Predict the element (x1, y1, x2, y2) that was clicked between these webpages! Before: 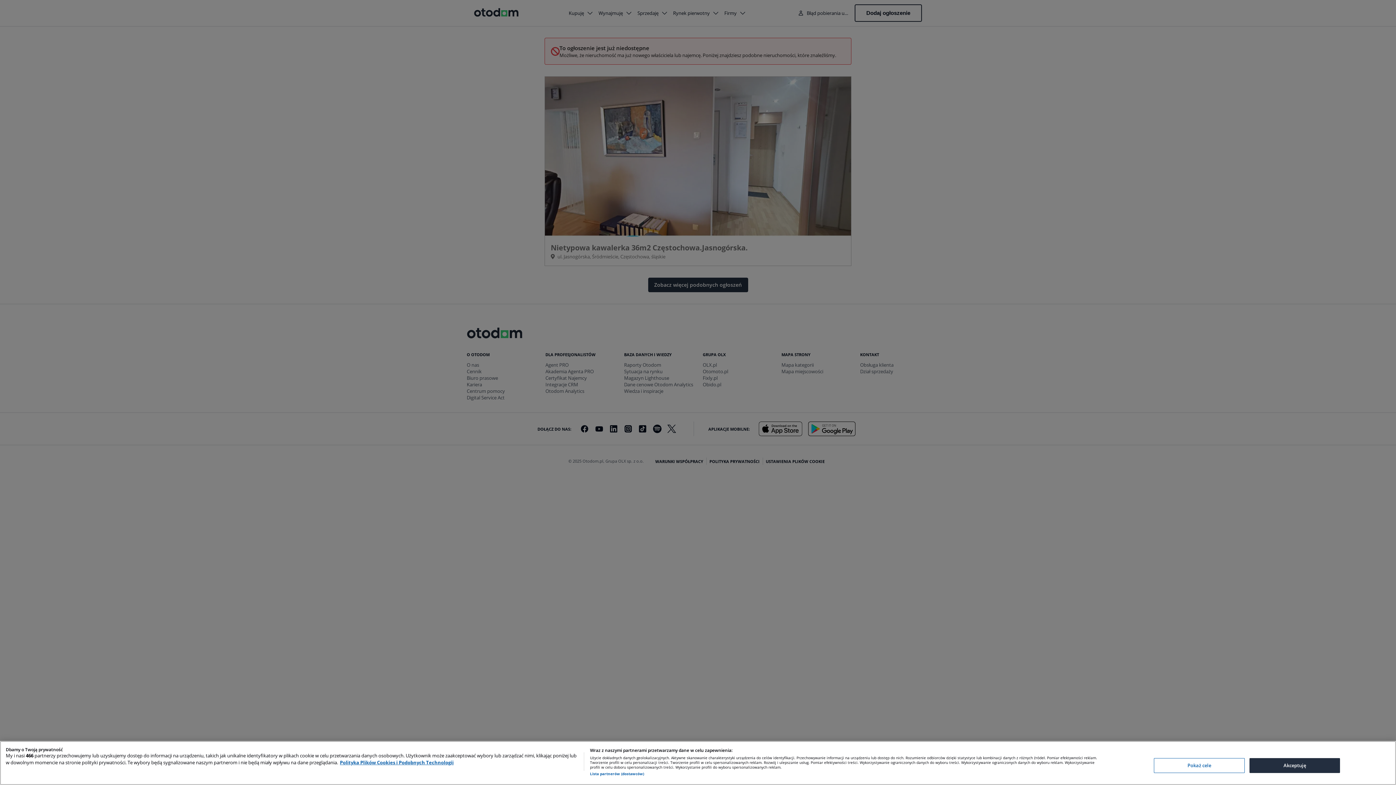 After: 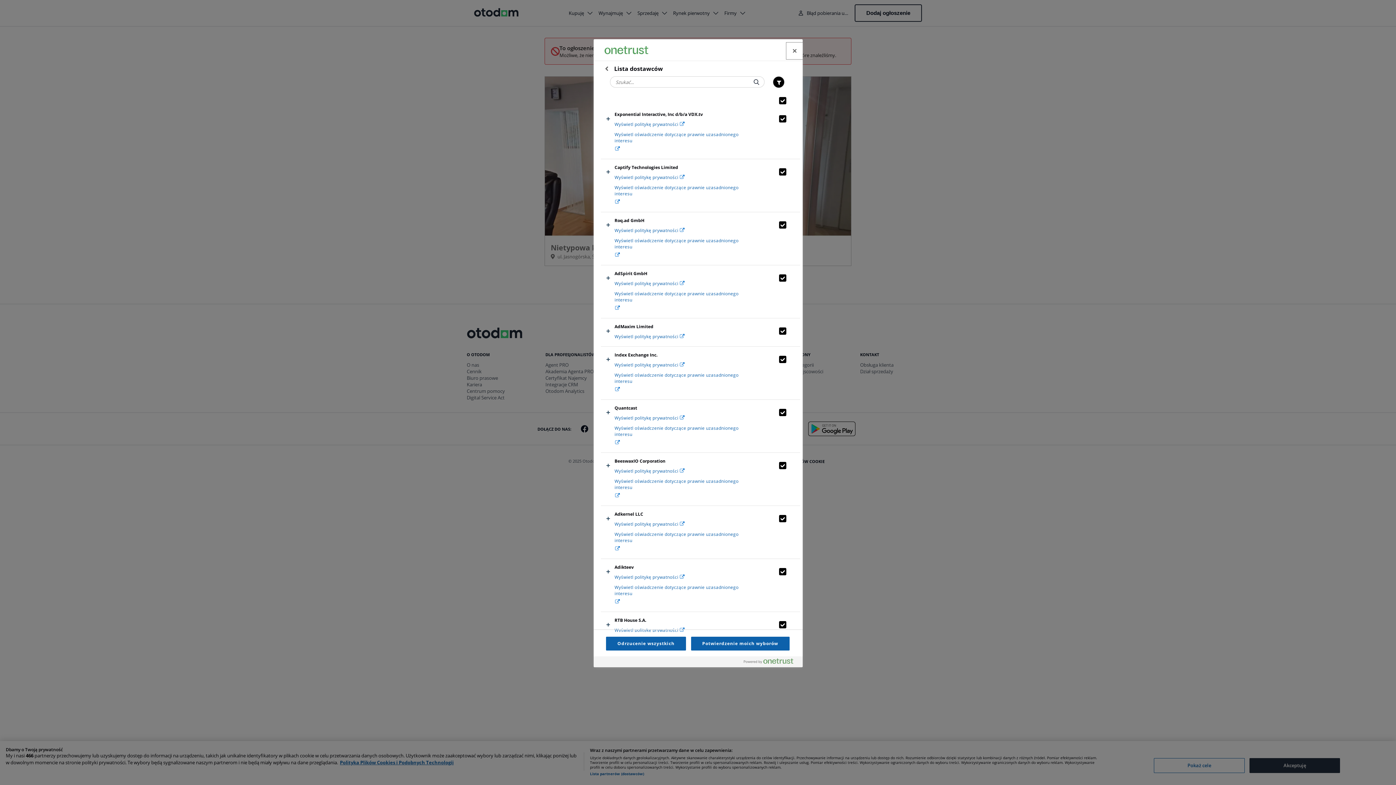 Action: label: Lista partnerów (dostawców) bbox: (590, 772, 644, 776)